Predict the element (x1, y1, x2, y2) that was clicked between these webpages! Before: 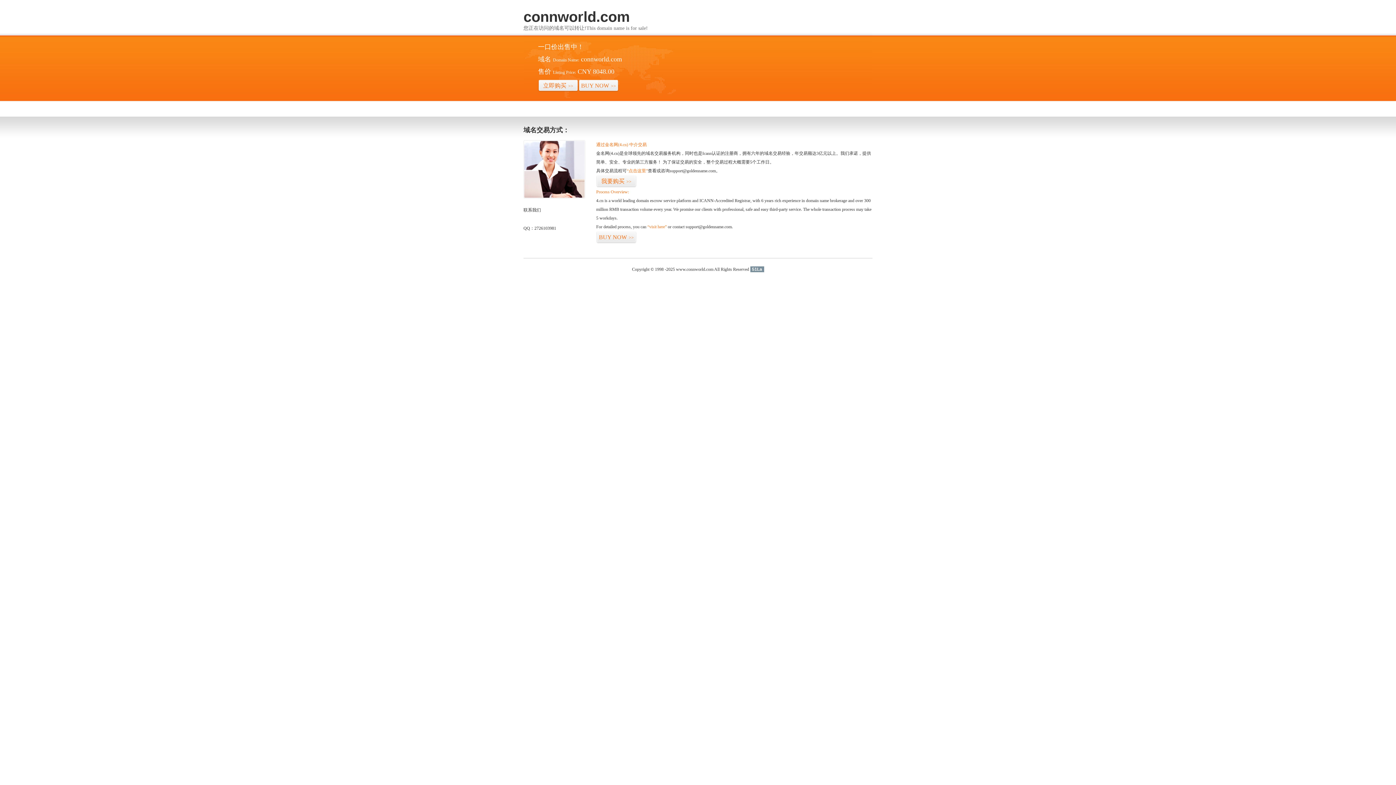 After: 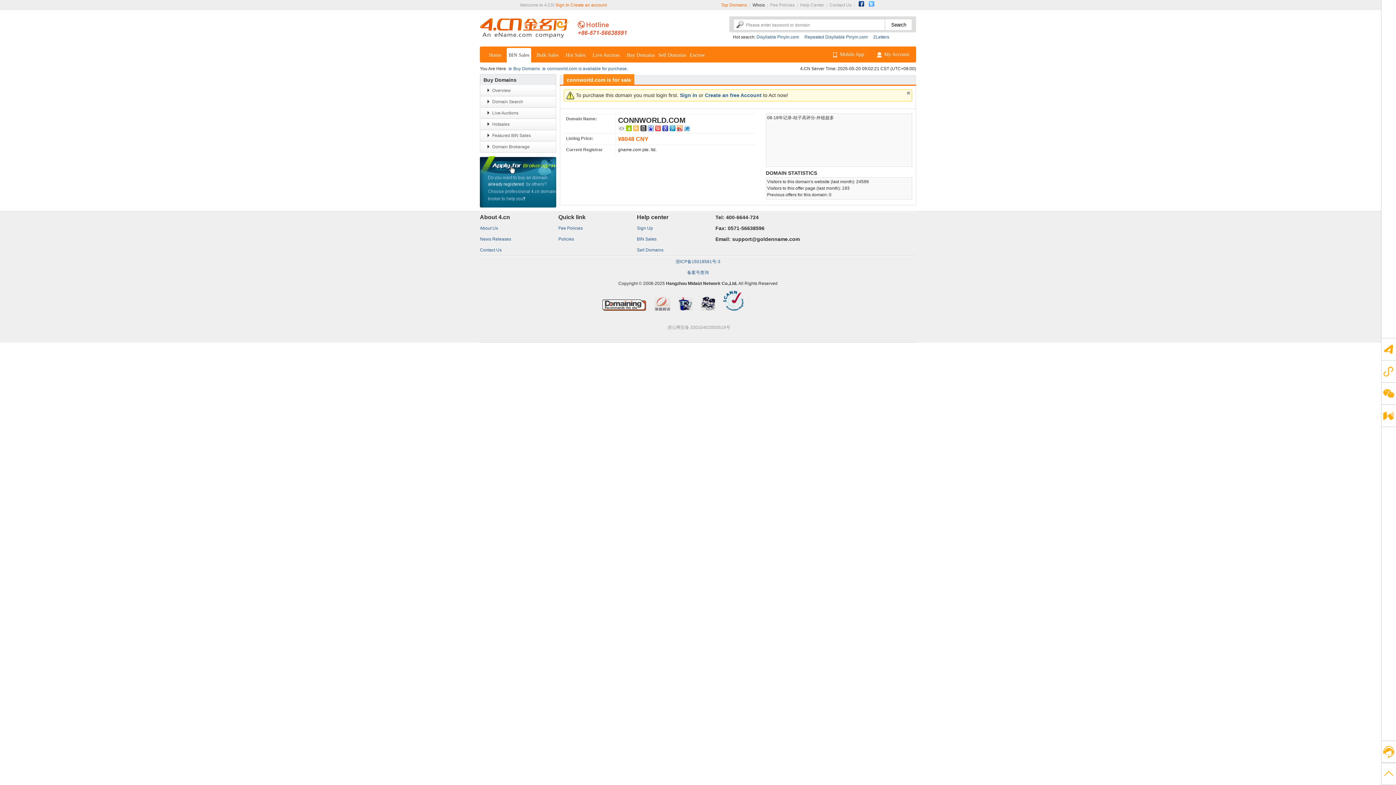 Action: label: 立即购买>> bbox: (538, 79, 578, 92)